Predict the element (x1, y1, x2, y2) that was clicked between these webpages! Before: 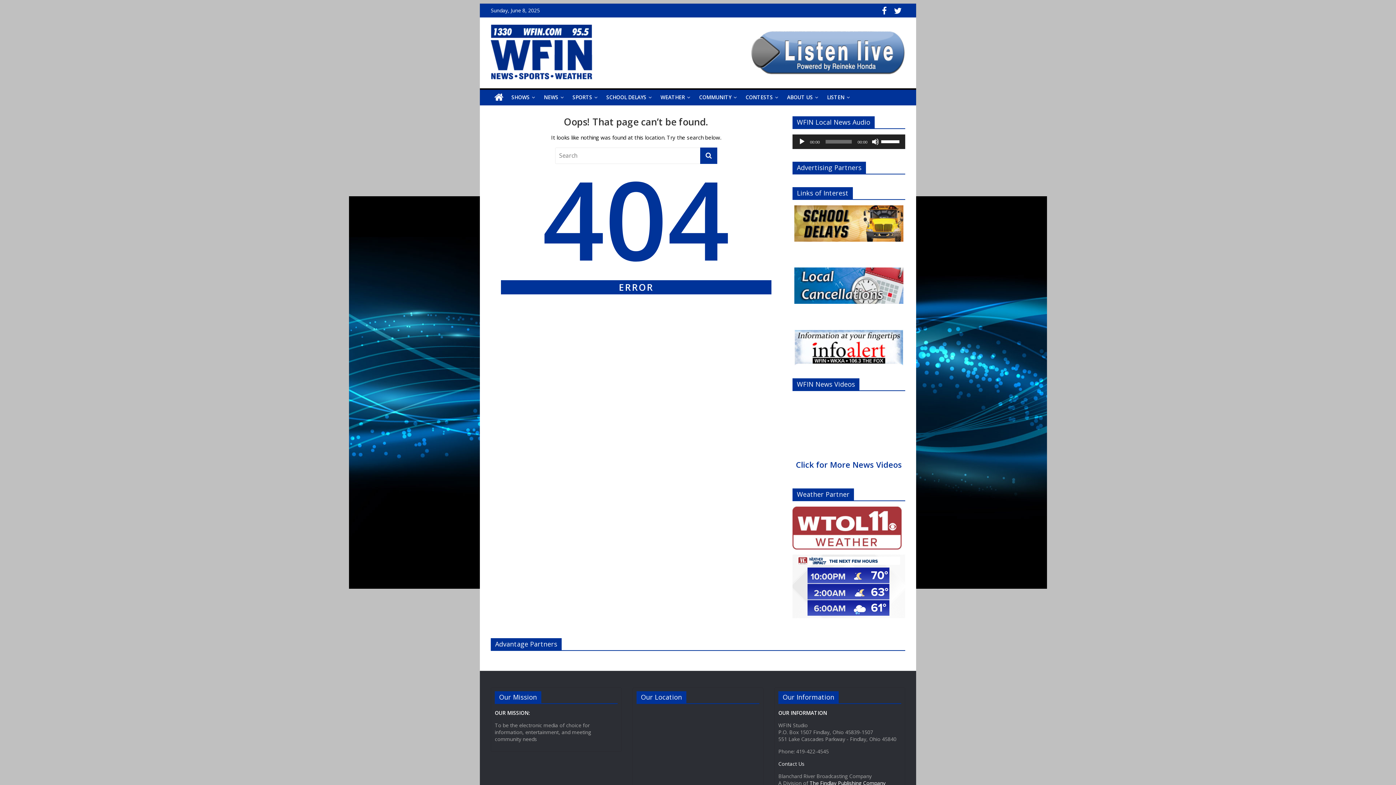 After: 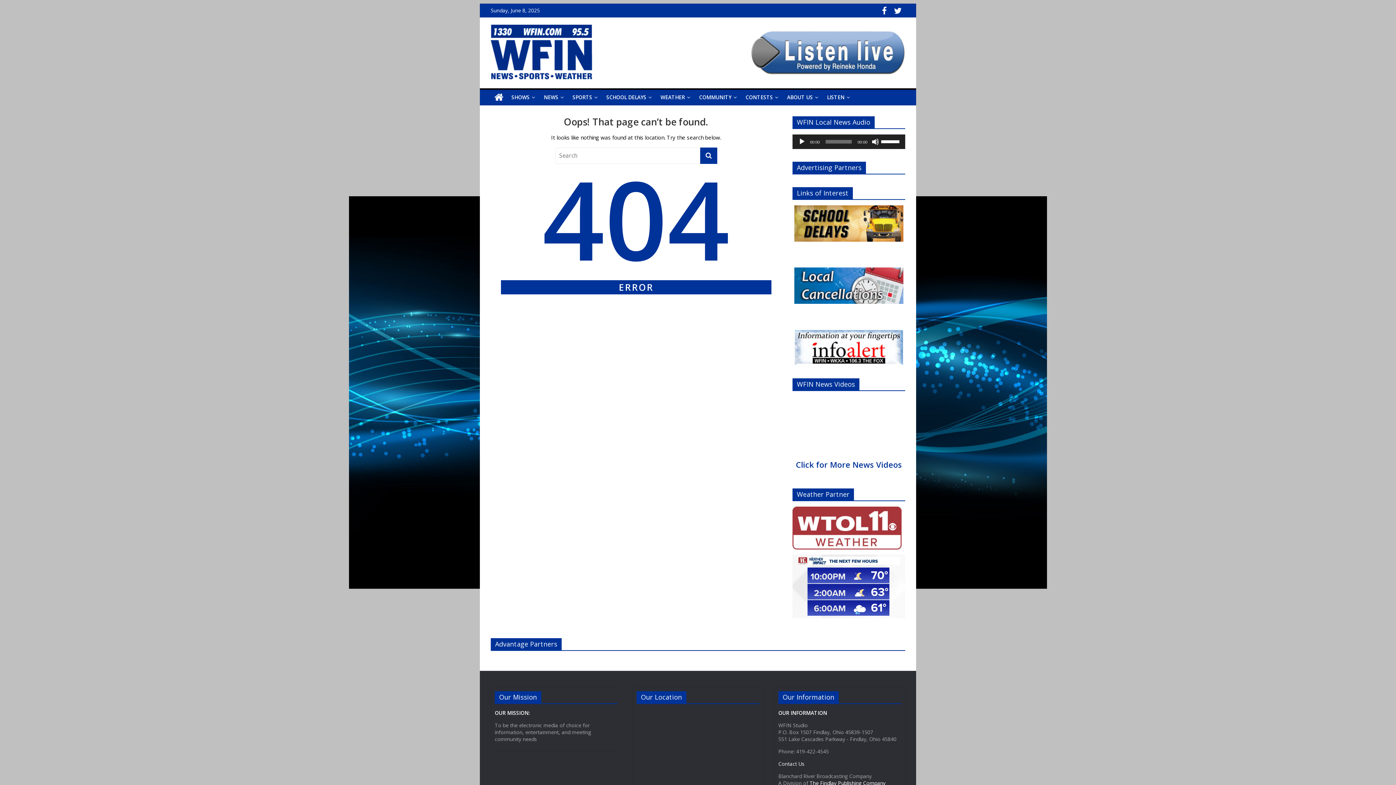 Action: bbox: (792, 205, 905, 241)